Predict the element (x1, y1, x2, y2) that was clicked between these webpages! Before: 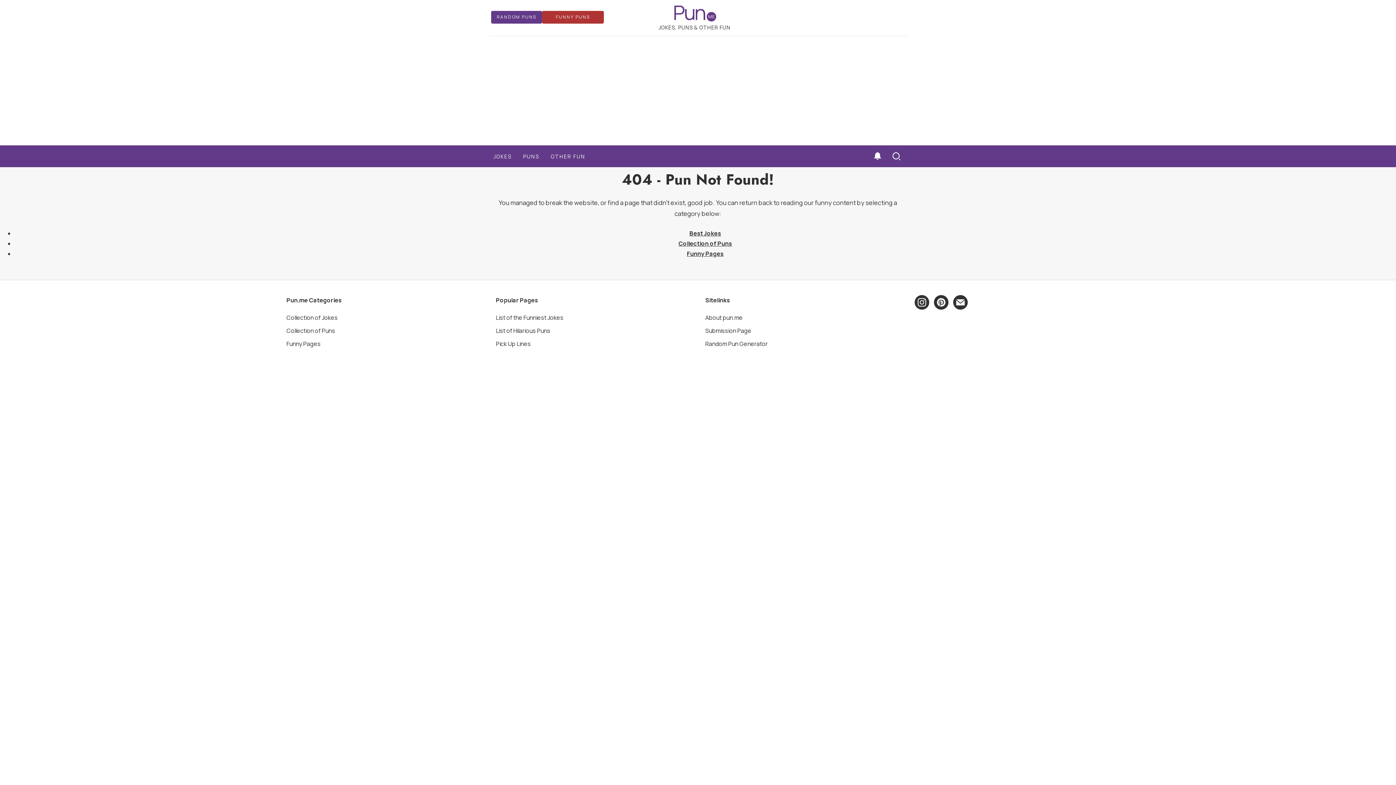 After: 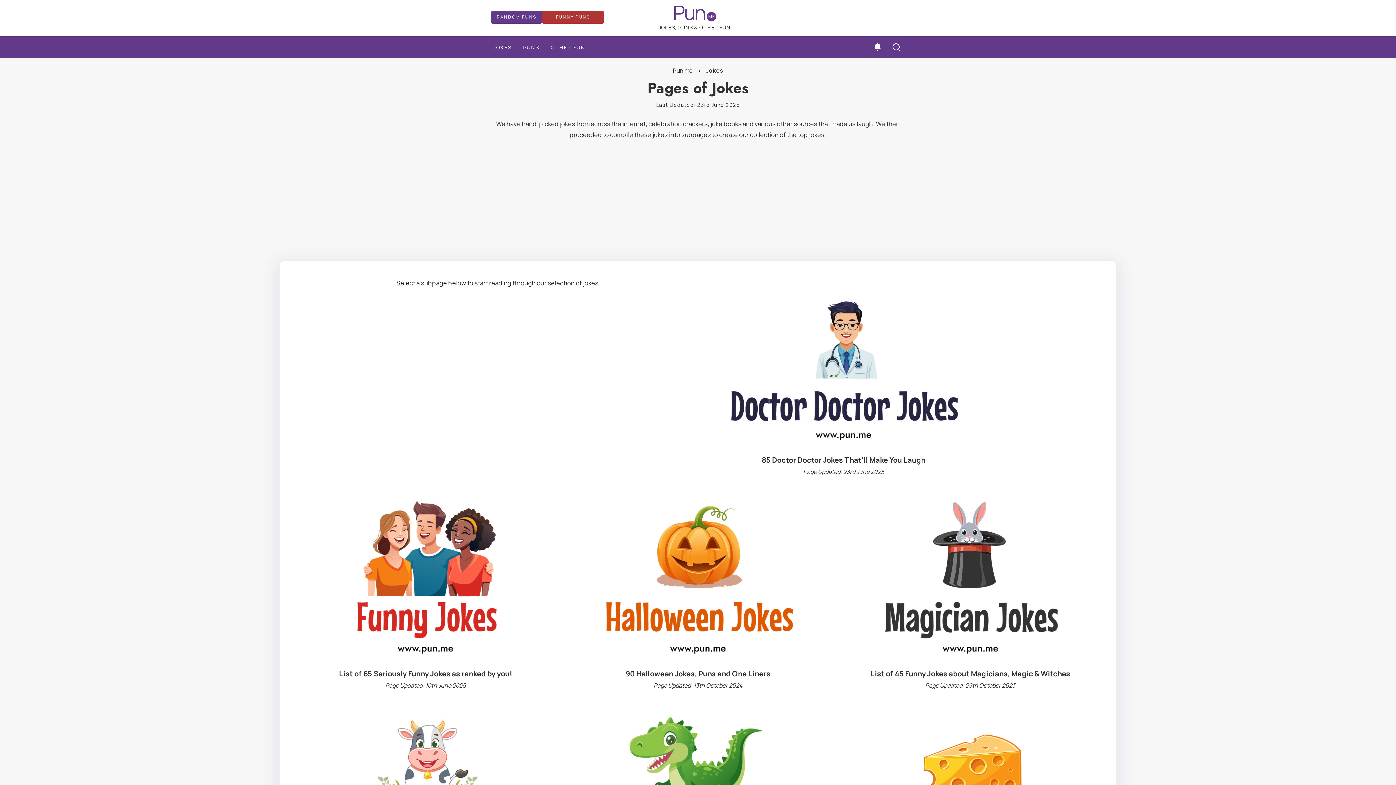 Action: bbox: (286, 311, 337, 324) label: Collection of Jokes